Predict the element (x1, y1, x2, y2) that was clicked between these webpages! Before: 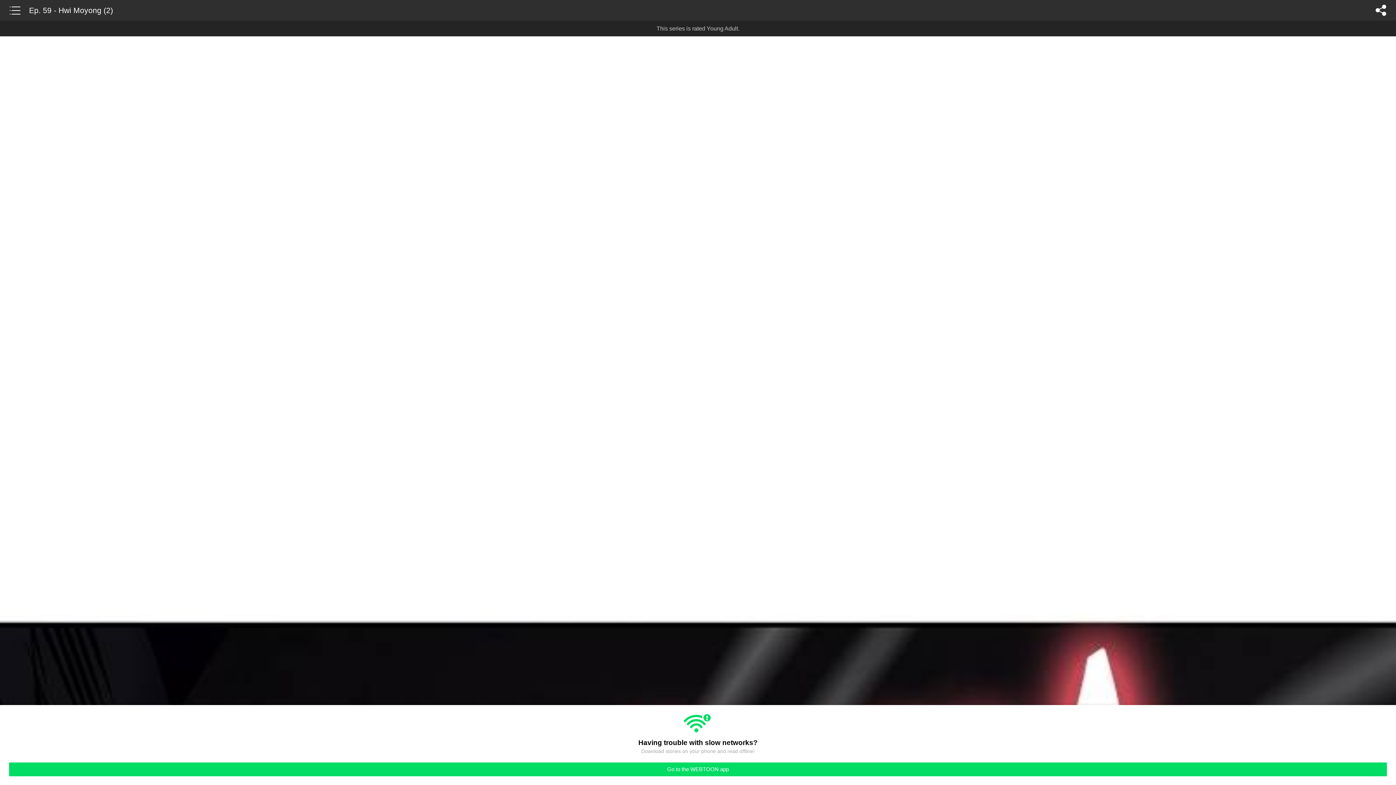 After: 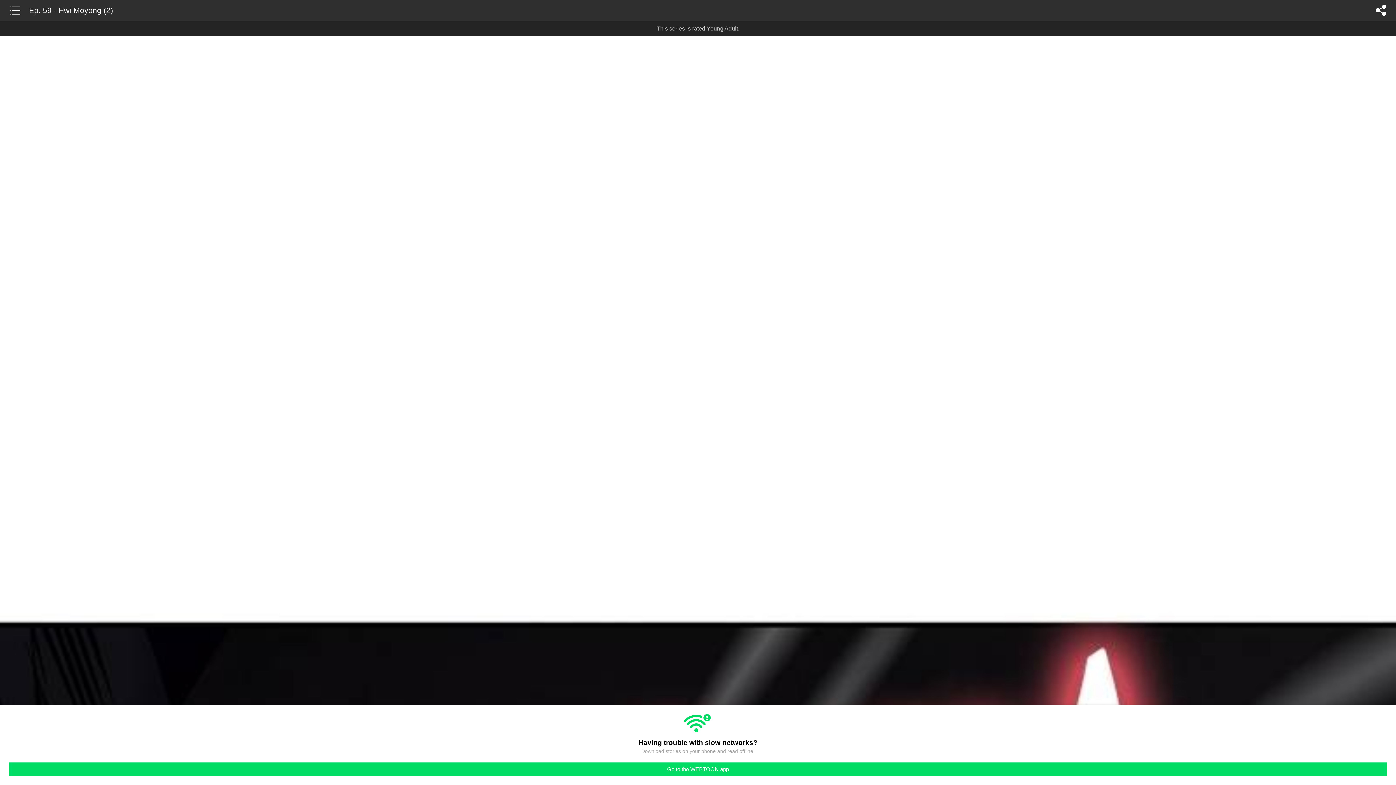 Action: label: Ep. 59 - Hwi Moyong (2) bbox: (29, 0, 113, 20)